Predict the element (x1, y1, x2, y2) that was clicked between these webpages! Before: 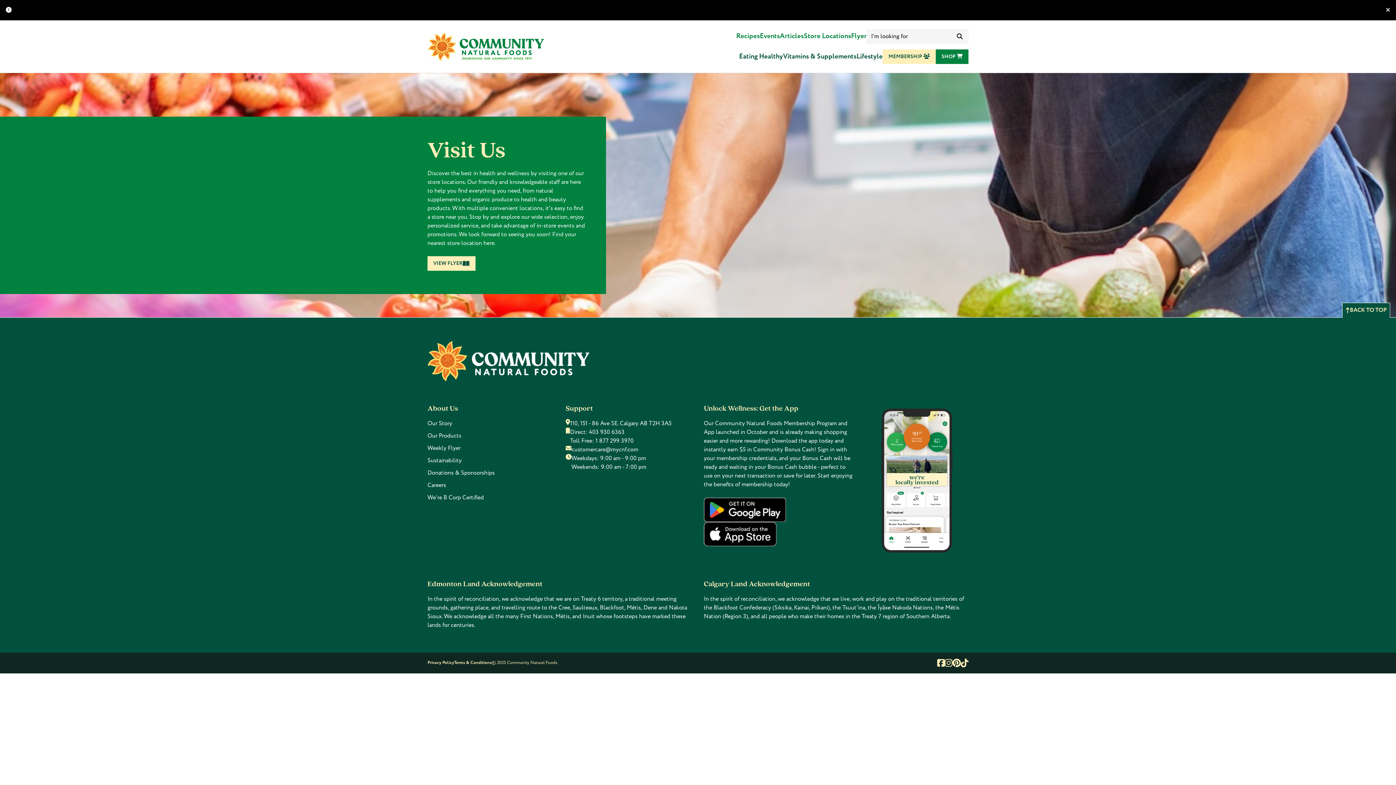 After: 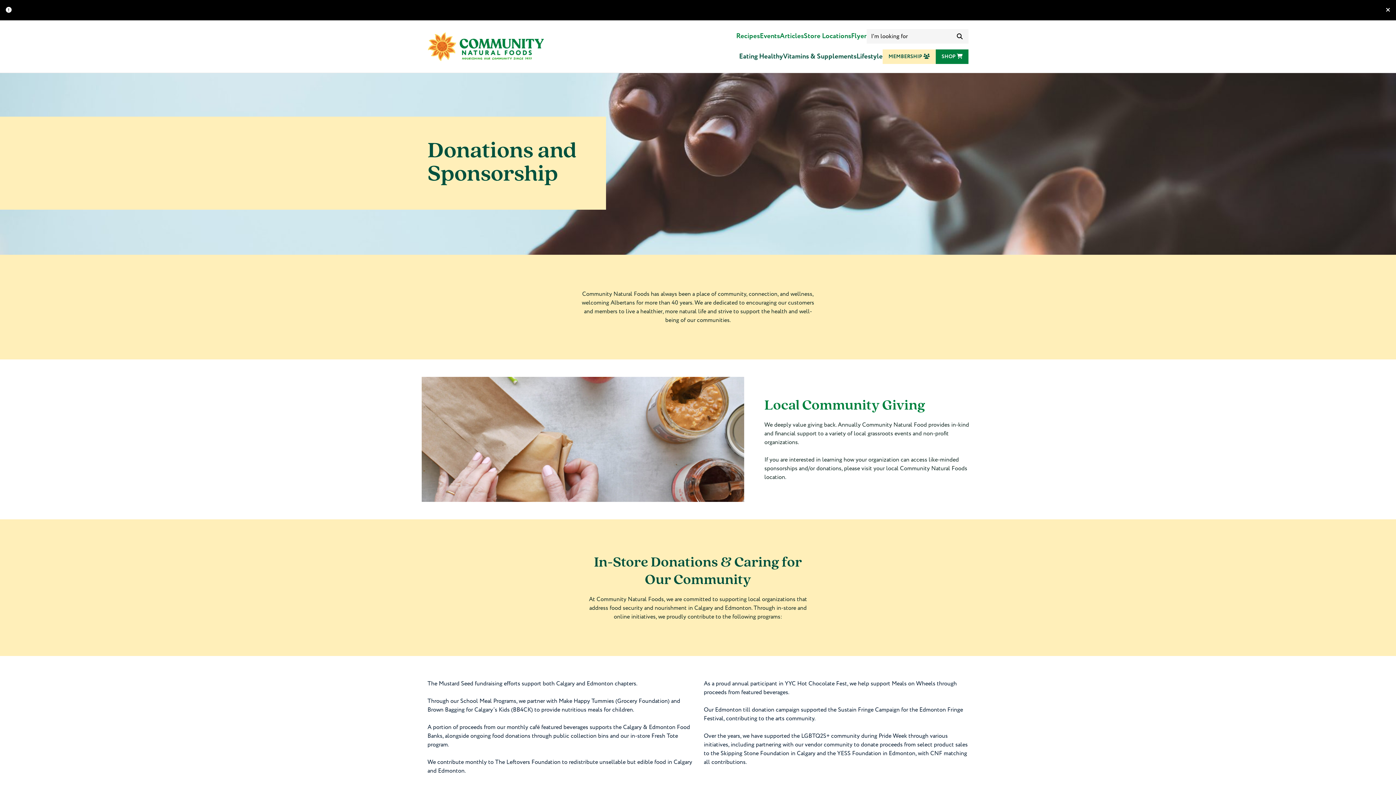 Action: bbox: (427, 469, 494, 477) label: Donations & Sponsorships